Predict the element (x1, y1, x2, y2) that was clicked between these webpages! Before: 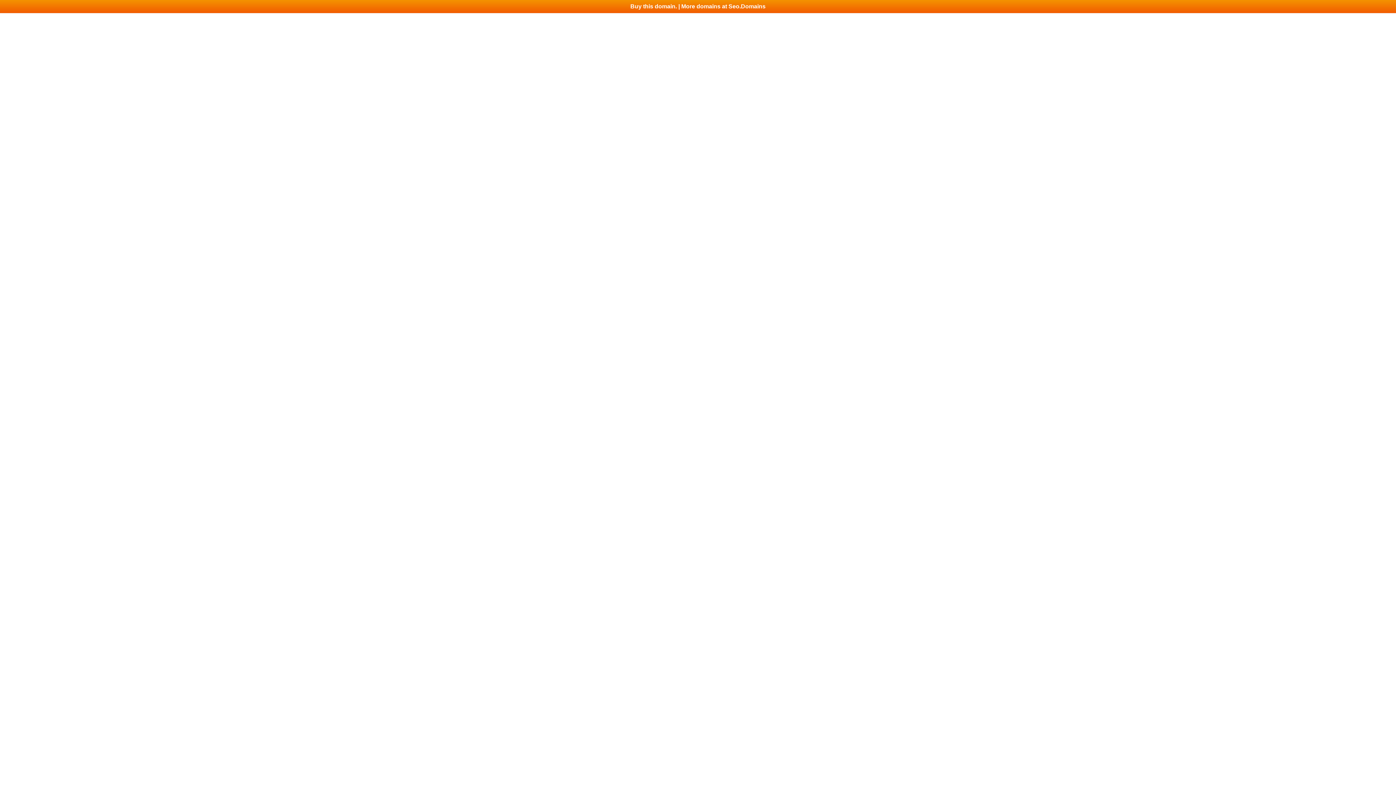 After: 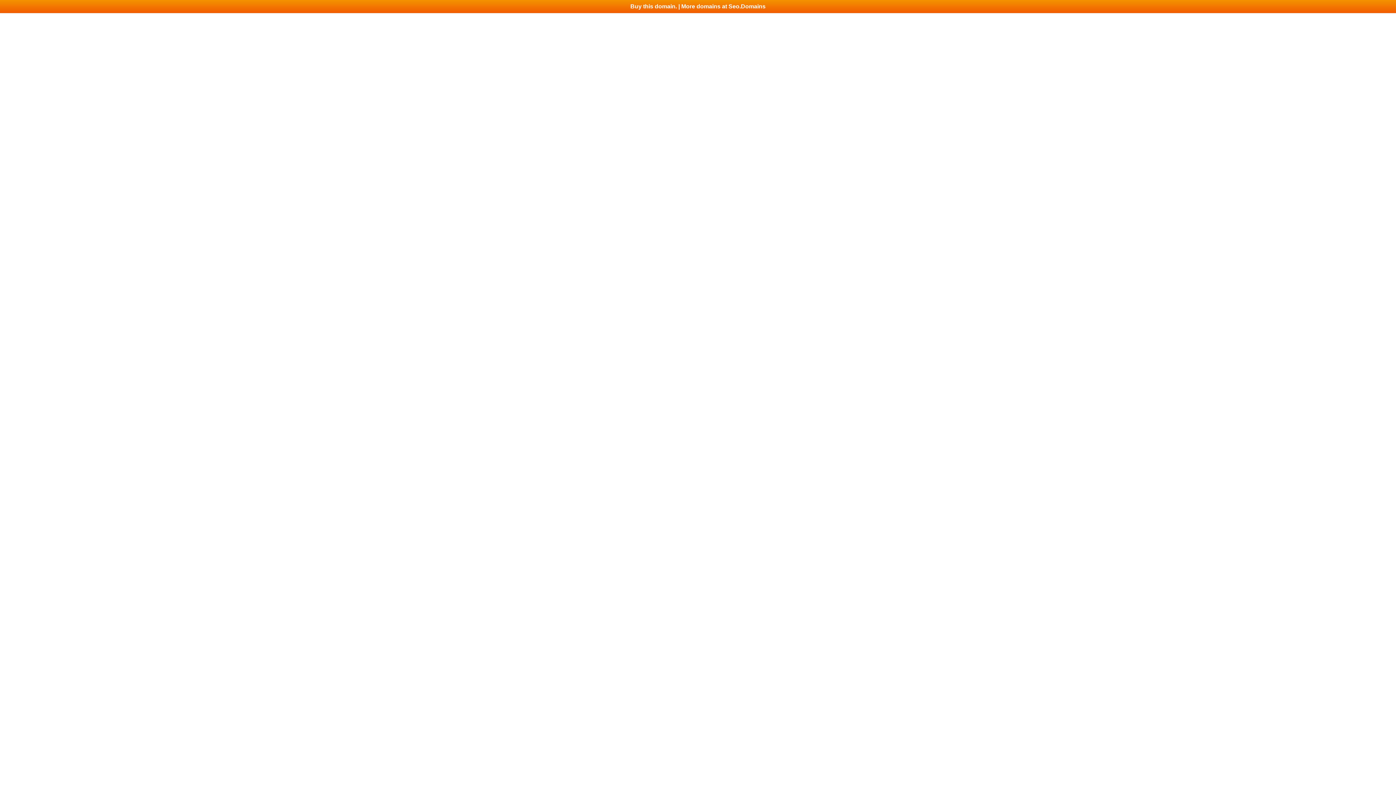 Action: bbox: (0, 0, 1396, 13) label: Buy this domain. | More domains at Seo.Domains